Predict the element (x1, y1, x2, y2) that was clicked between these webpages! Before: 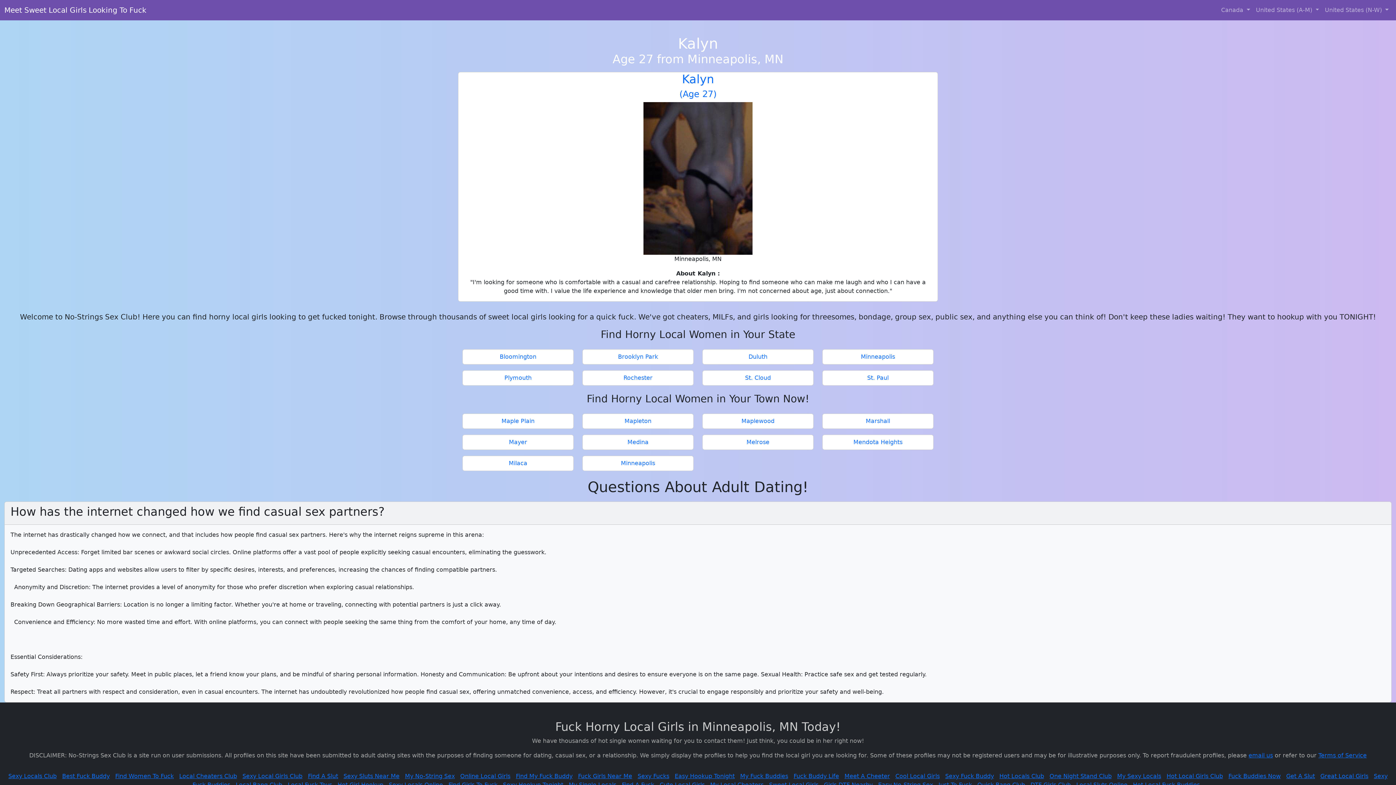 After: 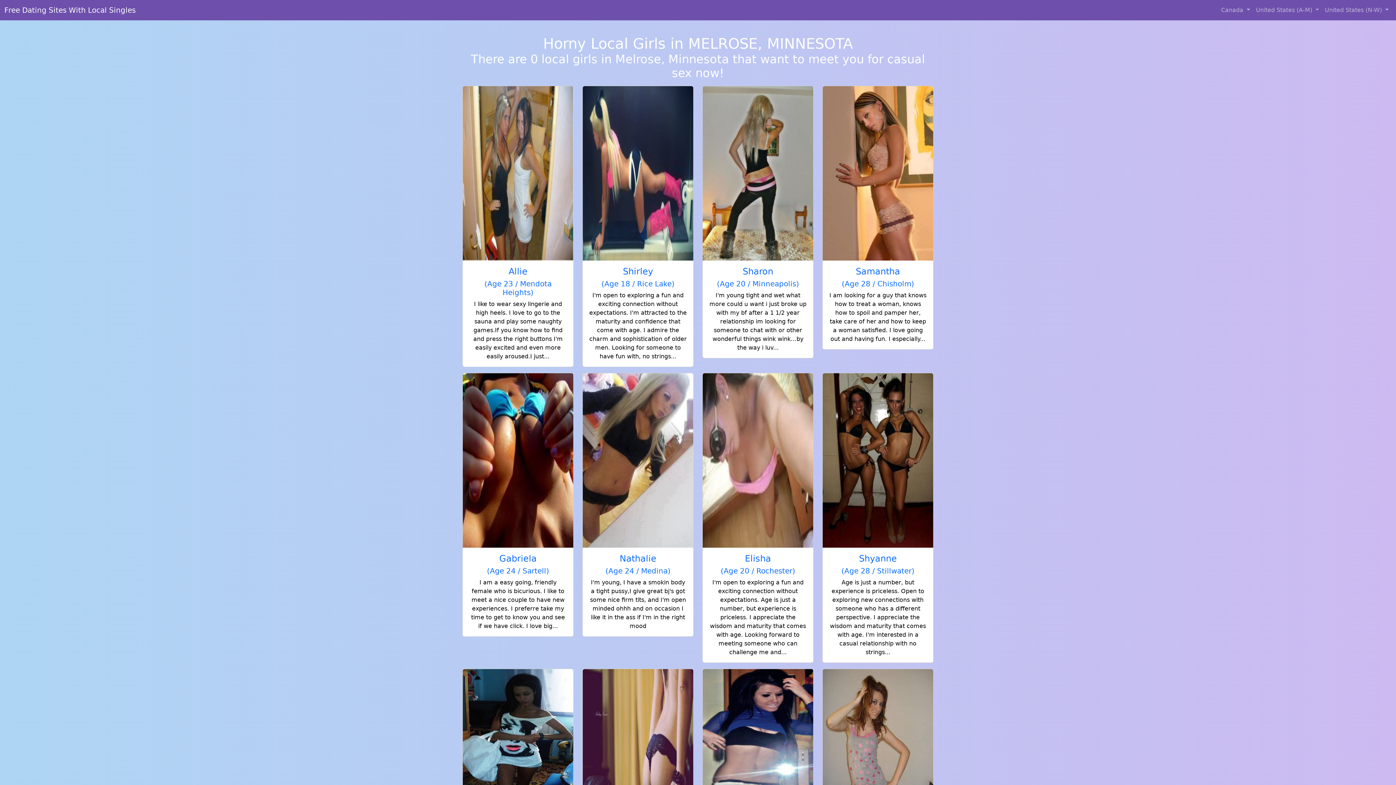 Action: label: Melrose bbox: (705, 438, 810, 446)